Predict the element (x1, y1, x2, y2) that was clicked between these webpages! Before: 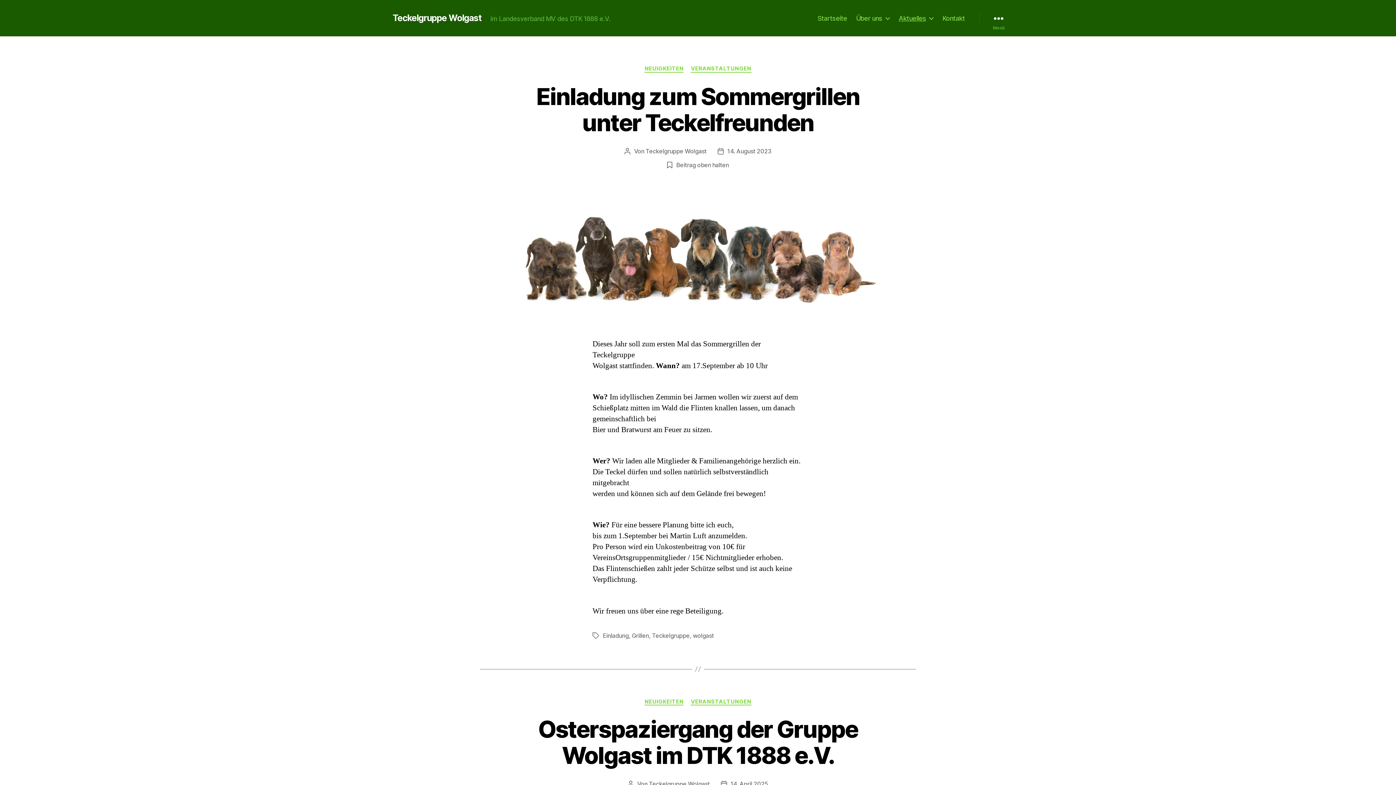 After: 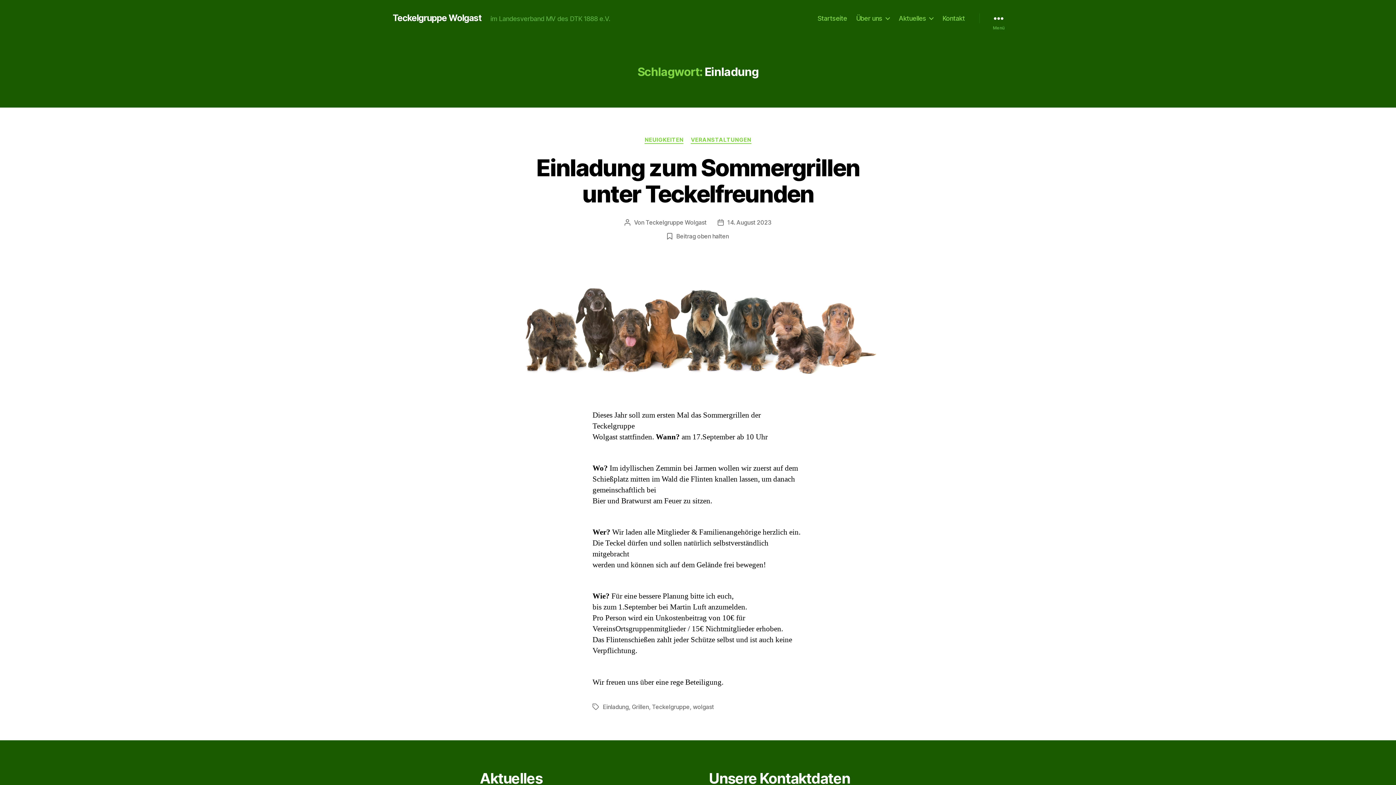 Action: label: Einladung bbox: (602, 632, 628, 639)